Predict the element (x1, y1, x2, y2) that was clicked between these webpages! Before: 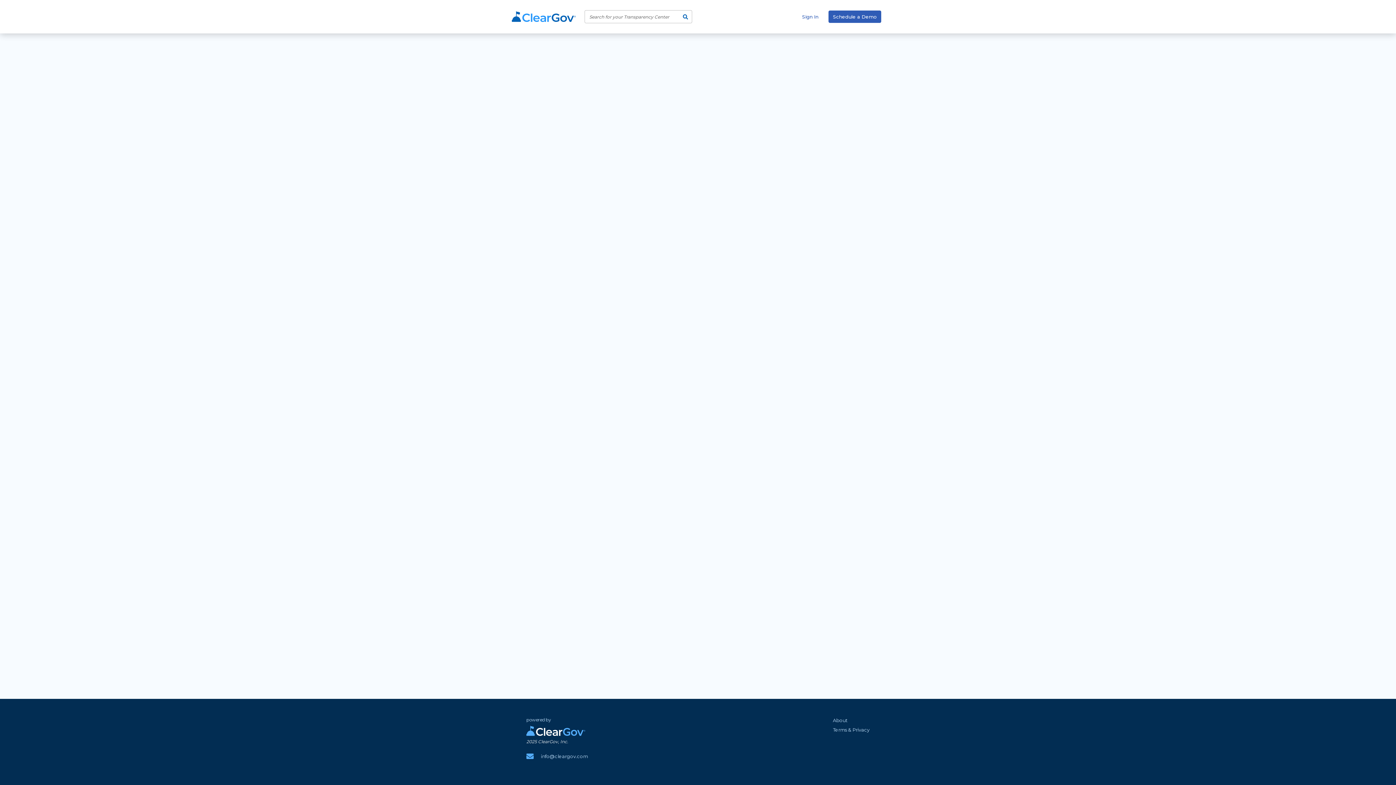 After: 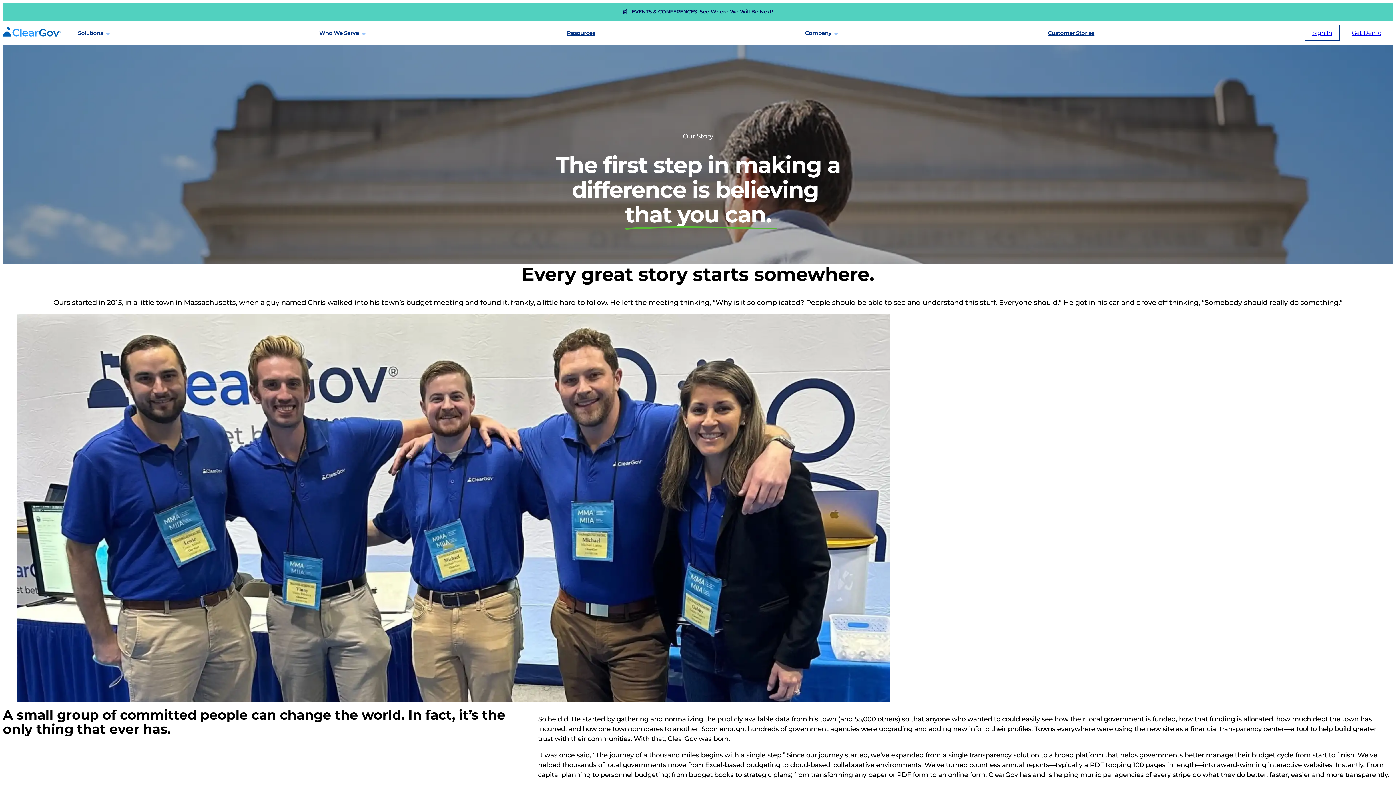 Action: bbox: (833, 717, 869, 724) label: About